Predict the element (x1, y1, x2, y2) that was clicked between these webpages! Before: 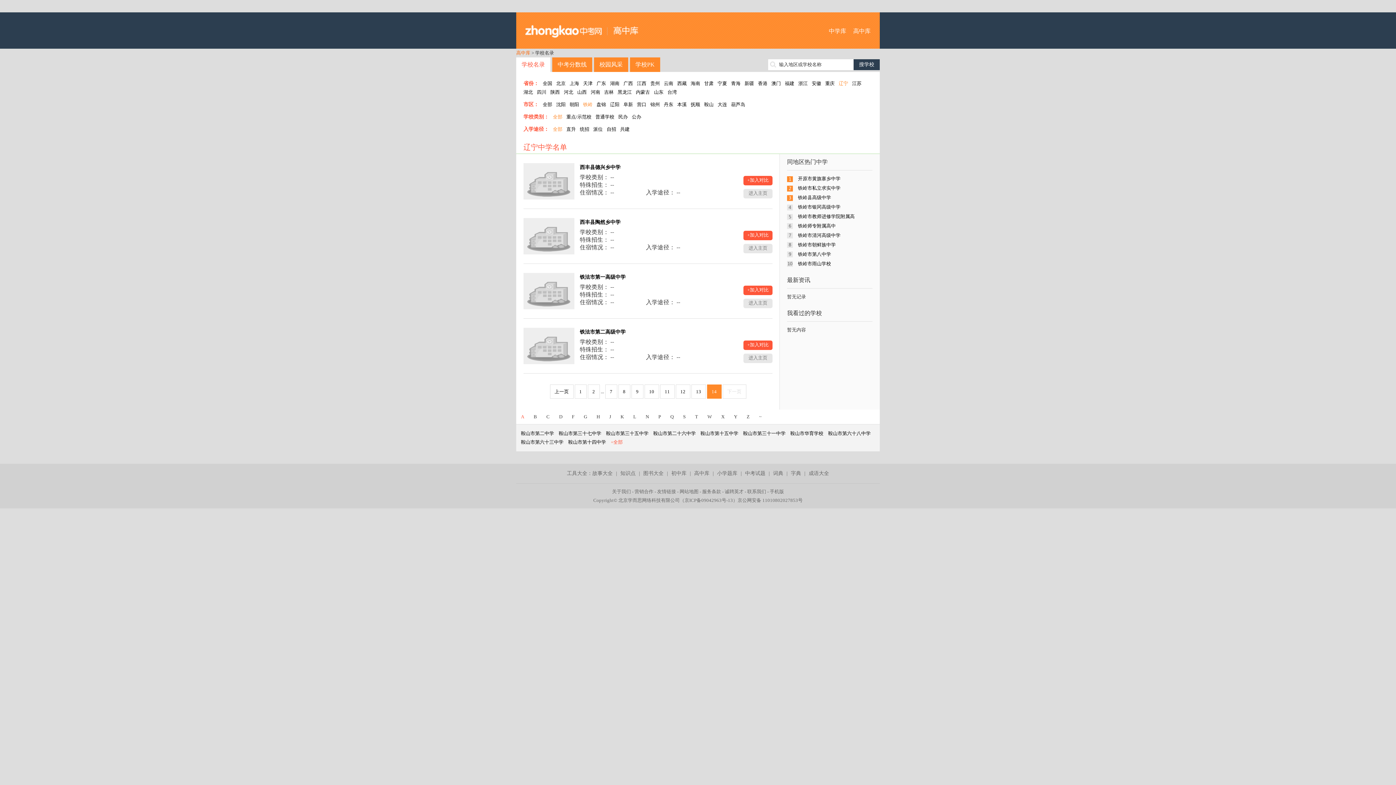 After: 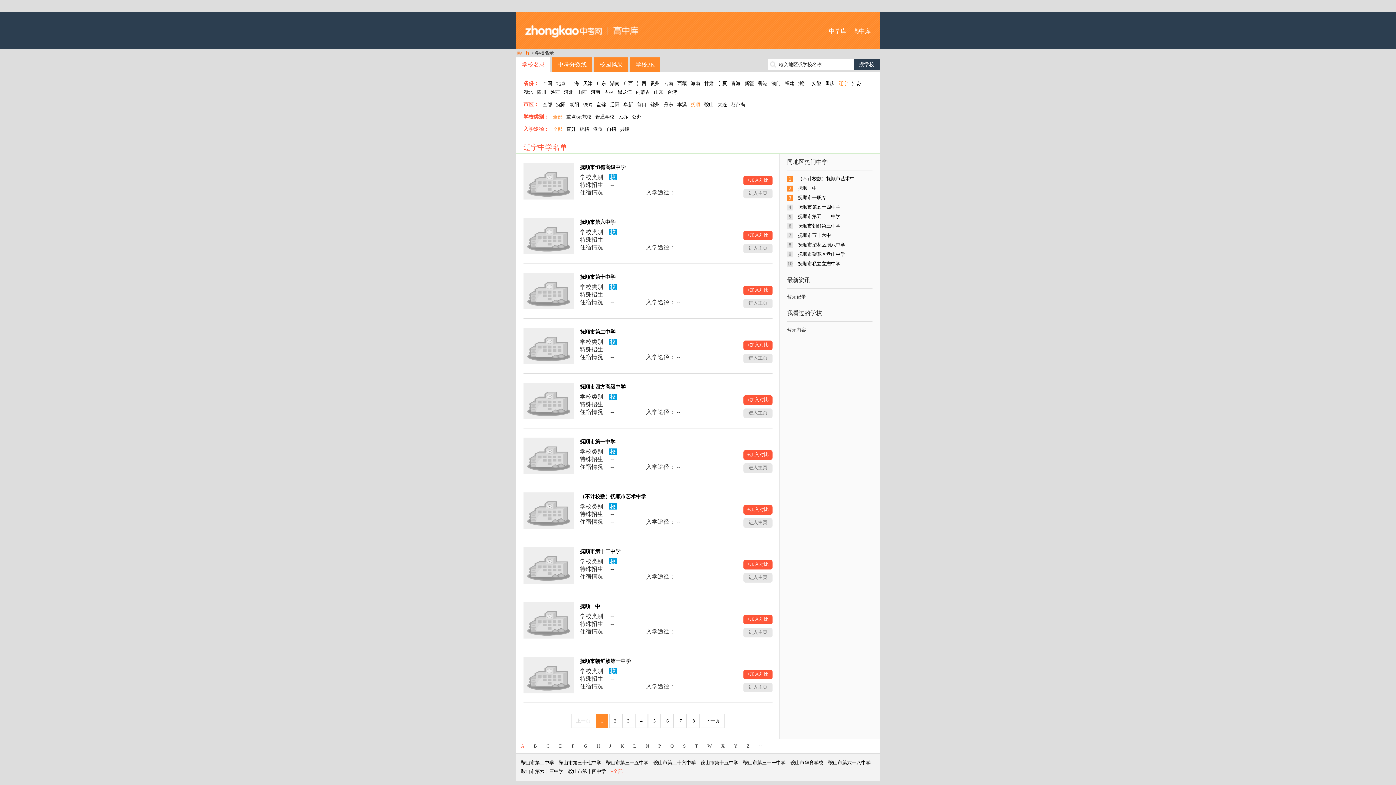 Action: bbox: (690, 101, 700, 107) label: 抚顺